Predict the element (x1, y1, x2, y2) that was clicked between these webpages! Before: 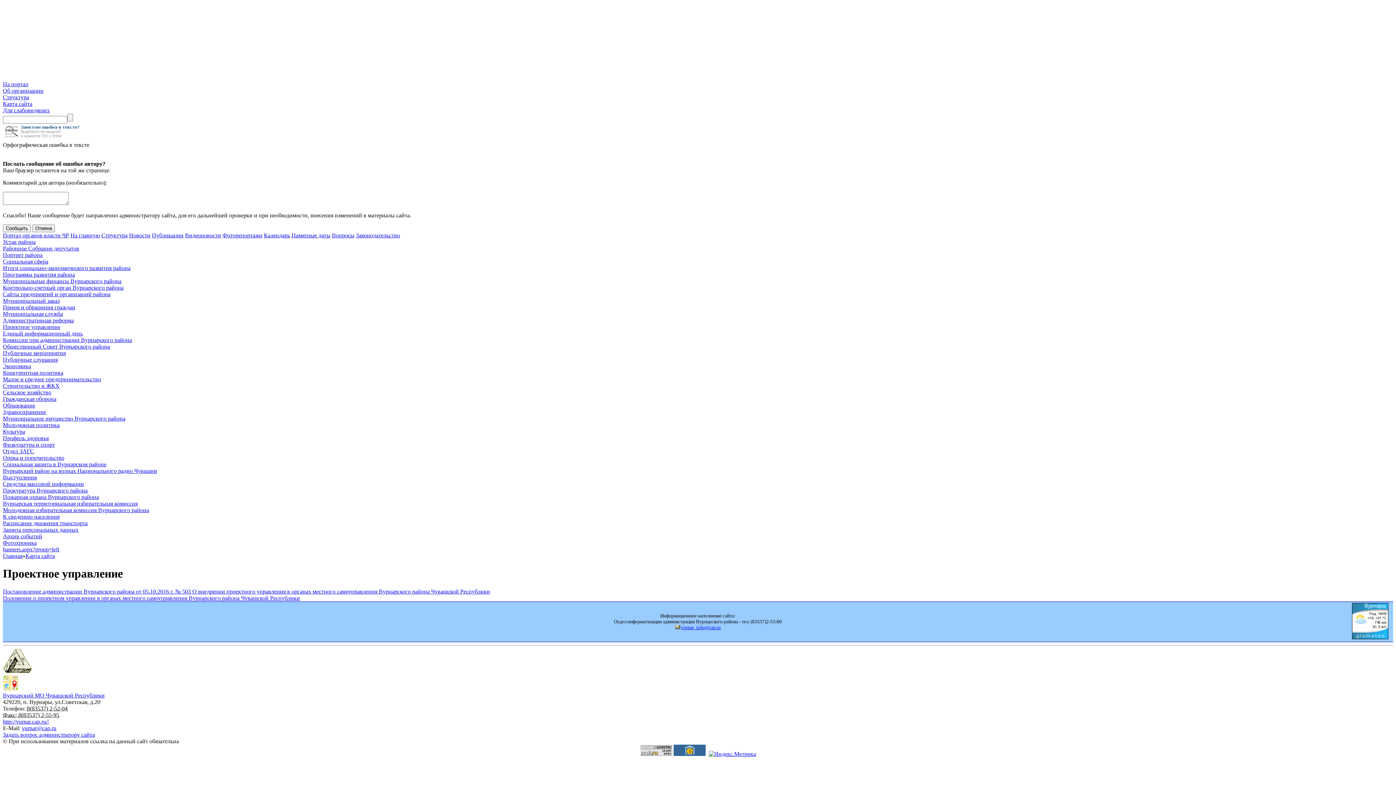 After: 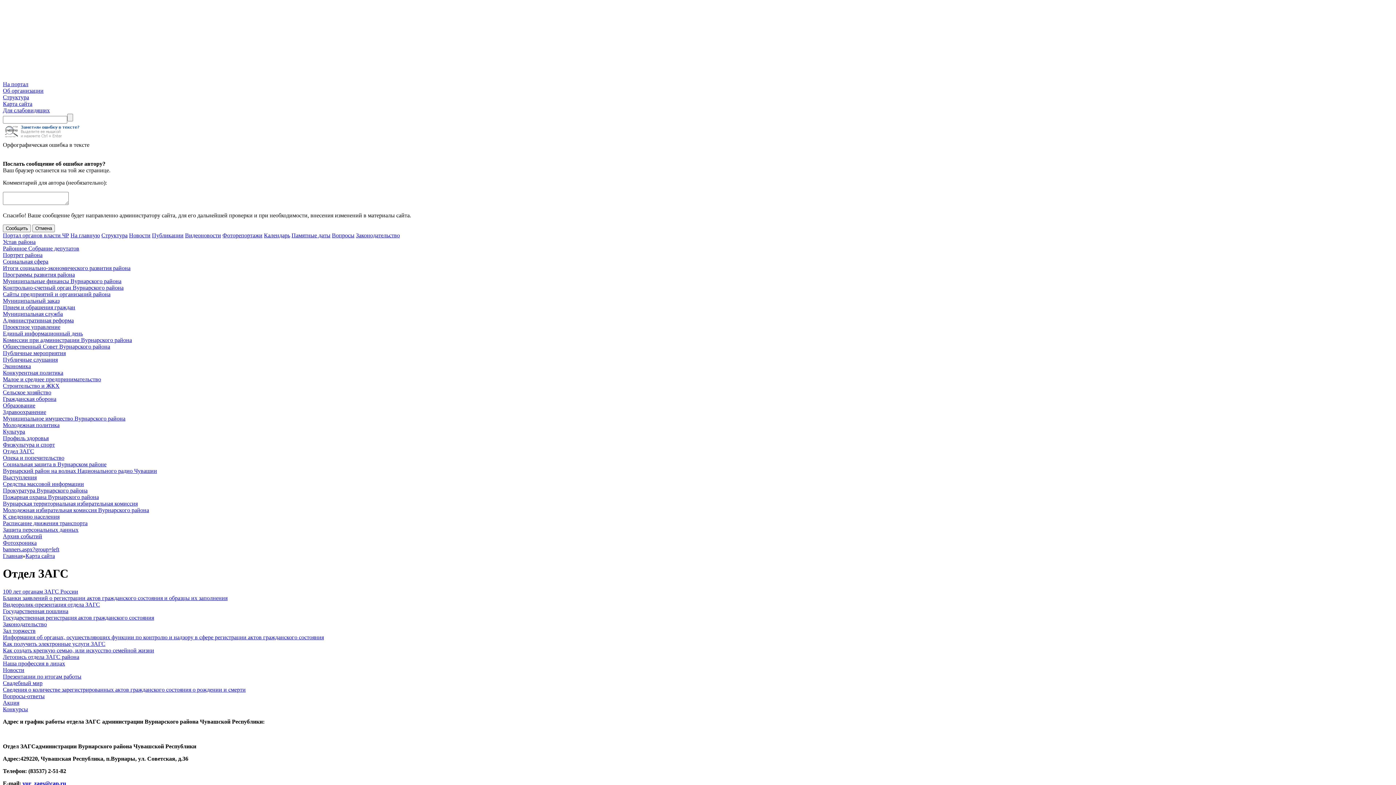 Action: label: Отдел ЗАГС bbox: (2, 448, 34, 454)